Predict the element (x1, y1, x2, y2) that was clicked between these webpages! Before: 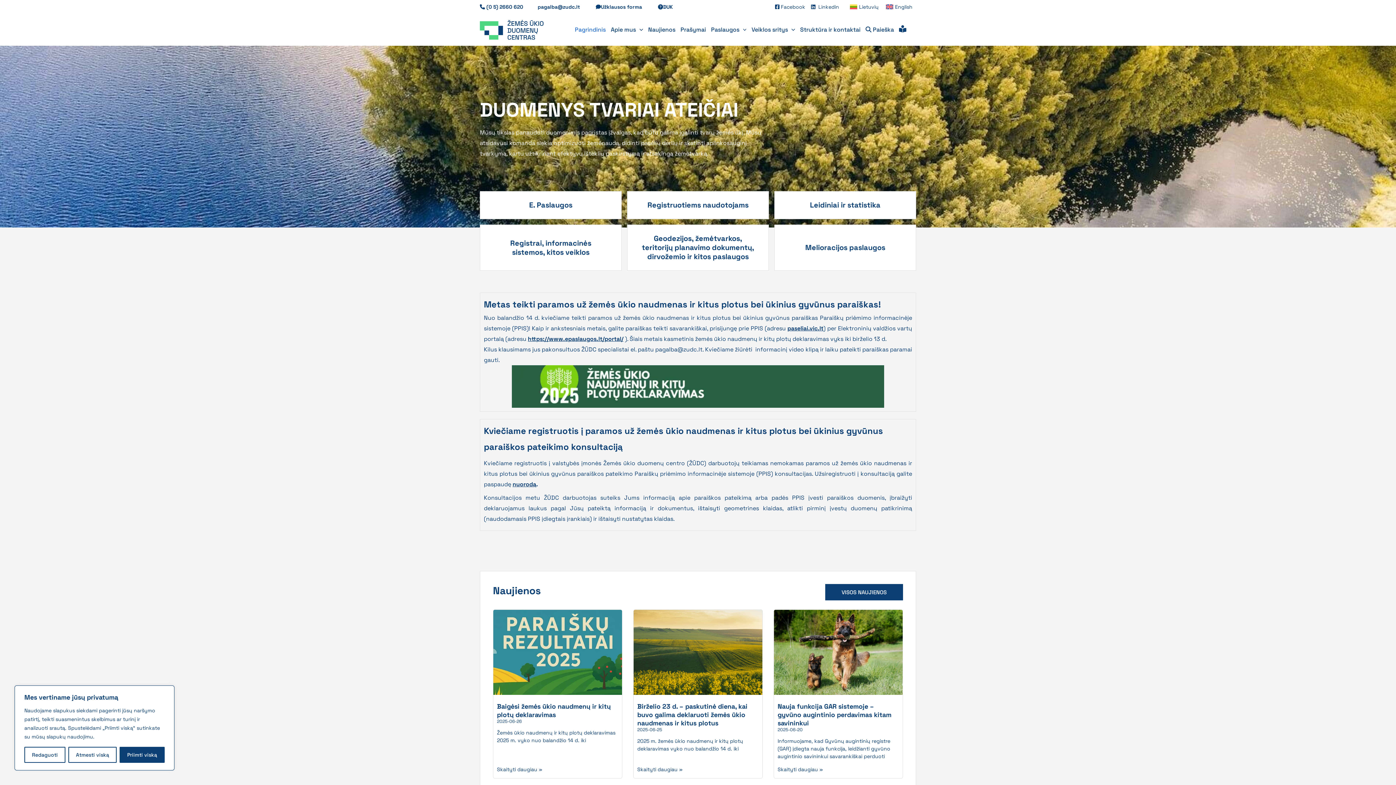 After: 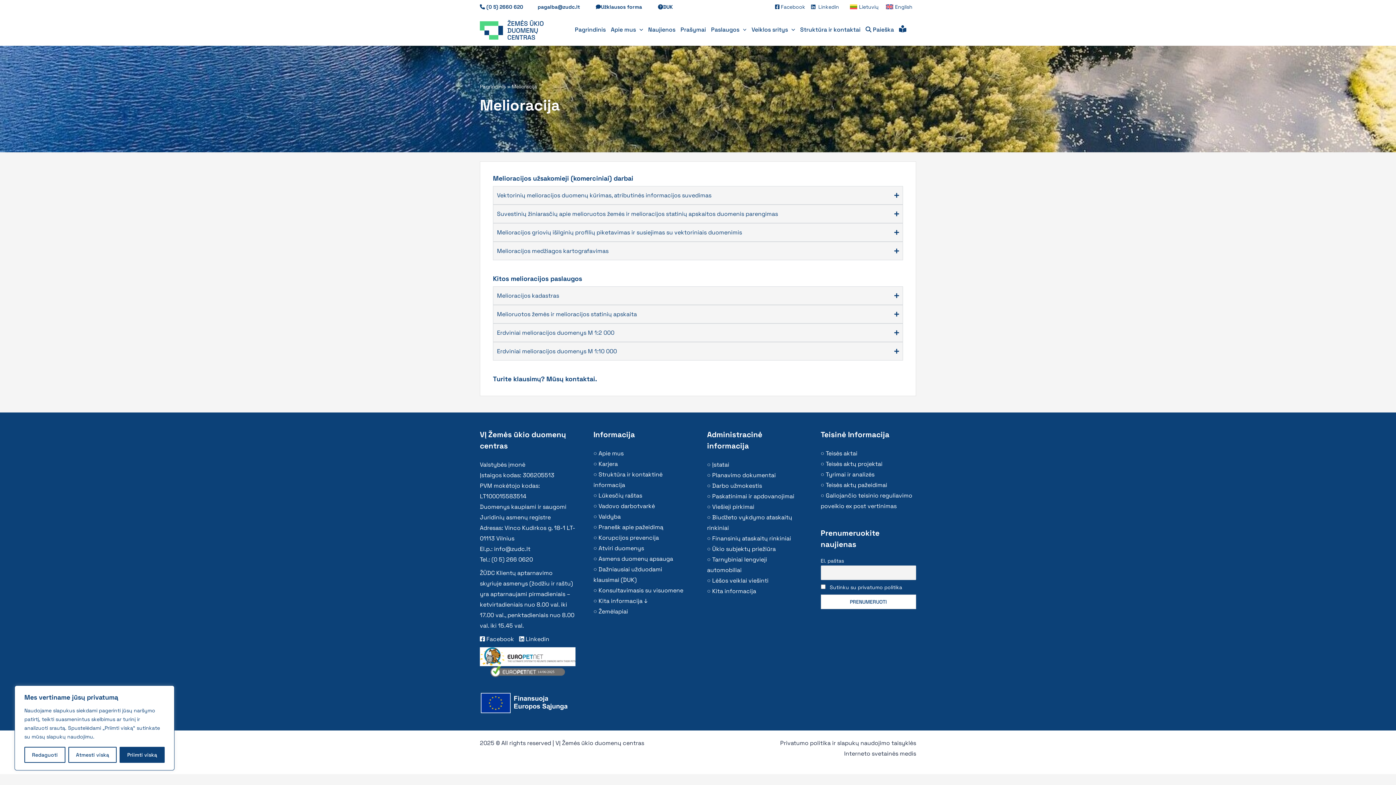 Action: label: Melioracijos paslaugos bbox: (774, 225, 916, 270)